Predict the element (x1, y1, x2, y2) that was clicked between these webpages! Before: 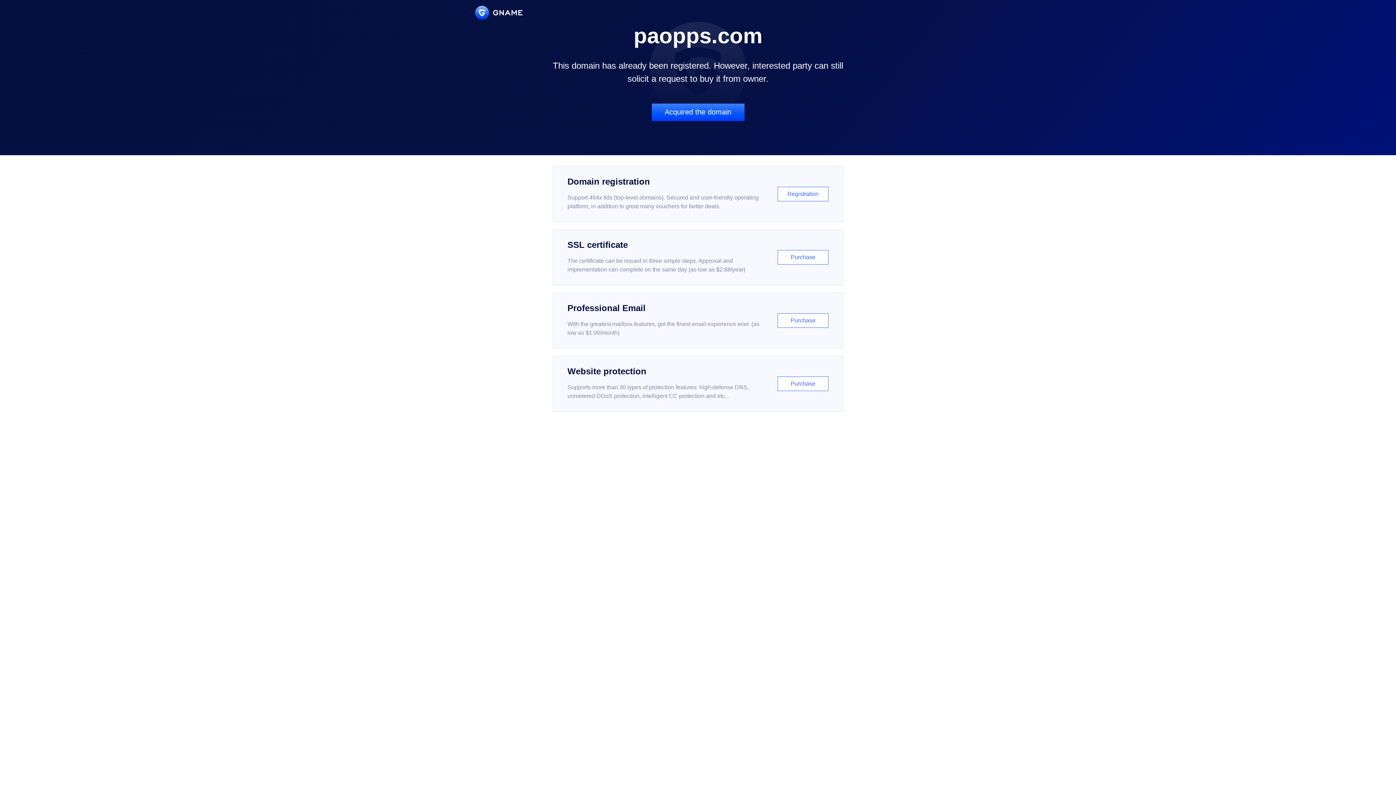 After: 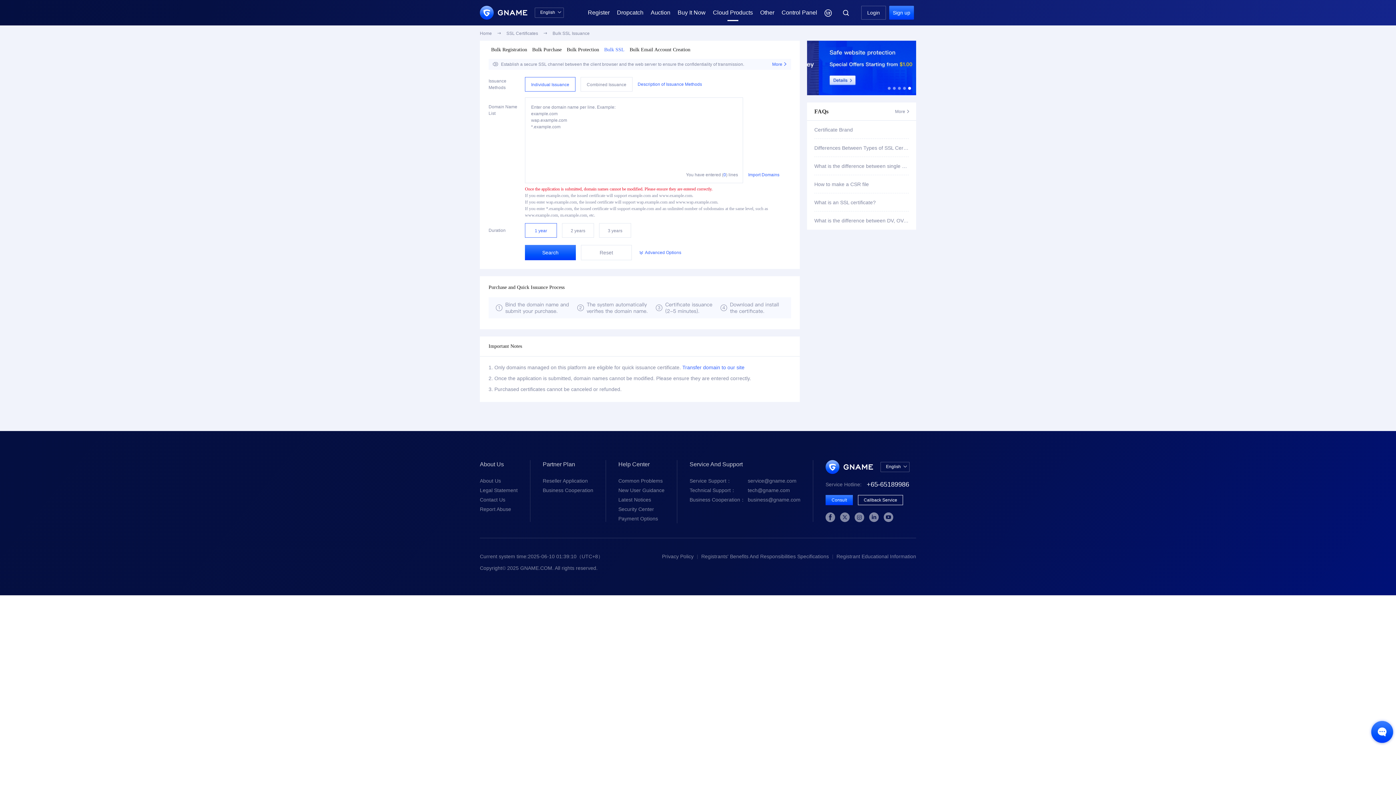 Action: label: SSL certificate

The certificate can be issued in three simple steps. Approval and implementation can complete on the same day (as low as $2.88/year)

Purchase bbox: (552, 229, 843, 285)